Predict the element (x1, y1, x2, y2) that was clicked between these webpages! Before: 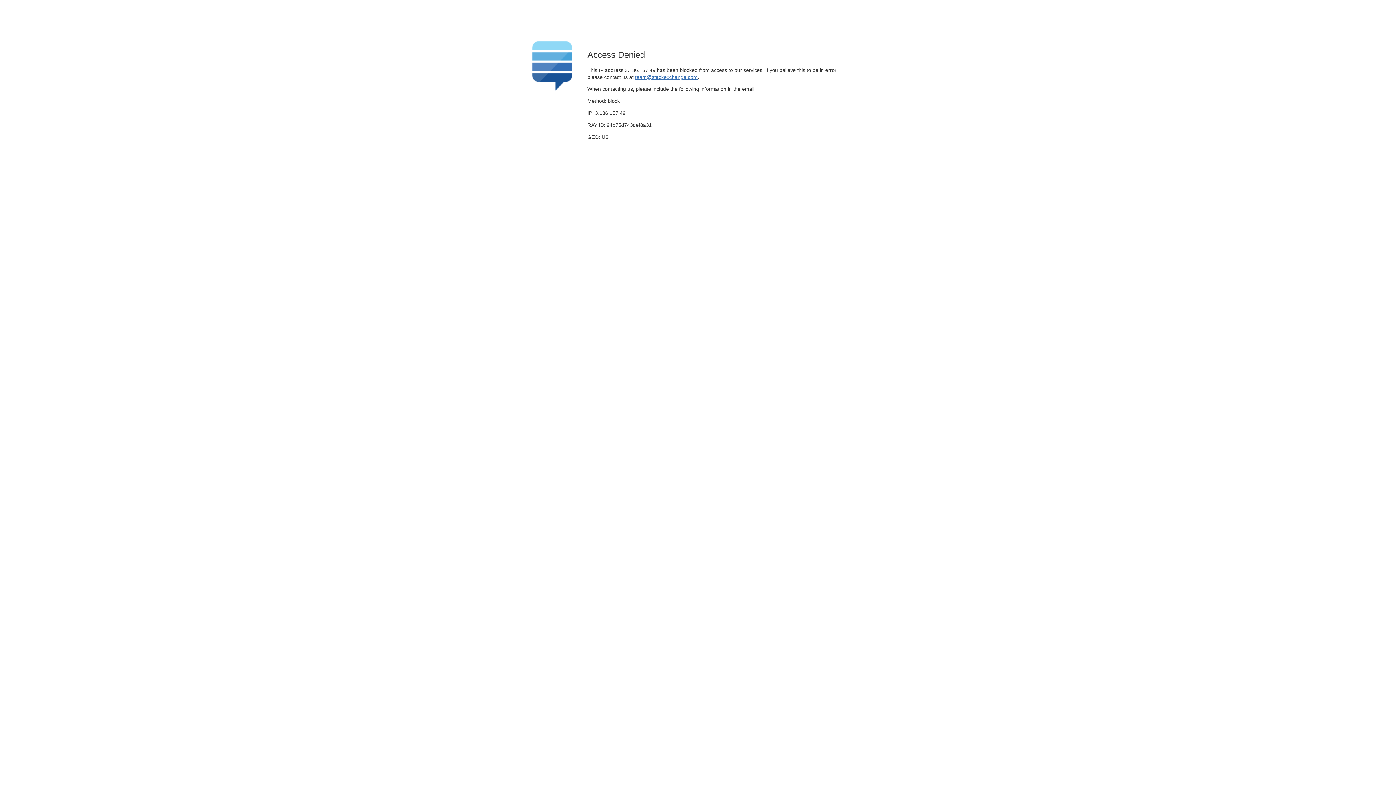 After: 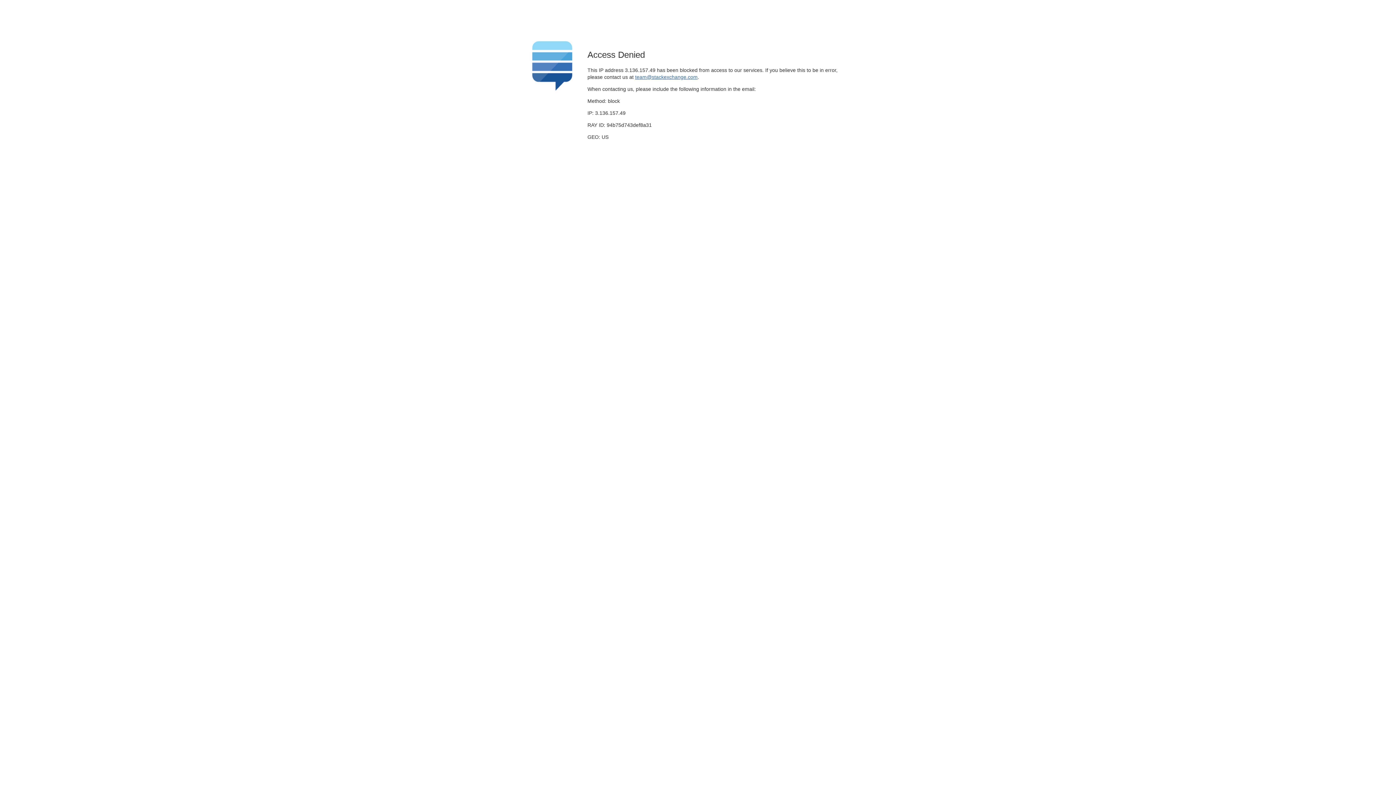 Action: label: team@stackexchange.com bbox: (635, 74, 697, 79)